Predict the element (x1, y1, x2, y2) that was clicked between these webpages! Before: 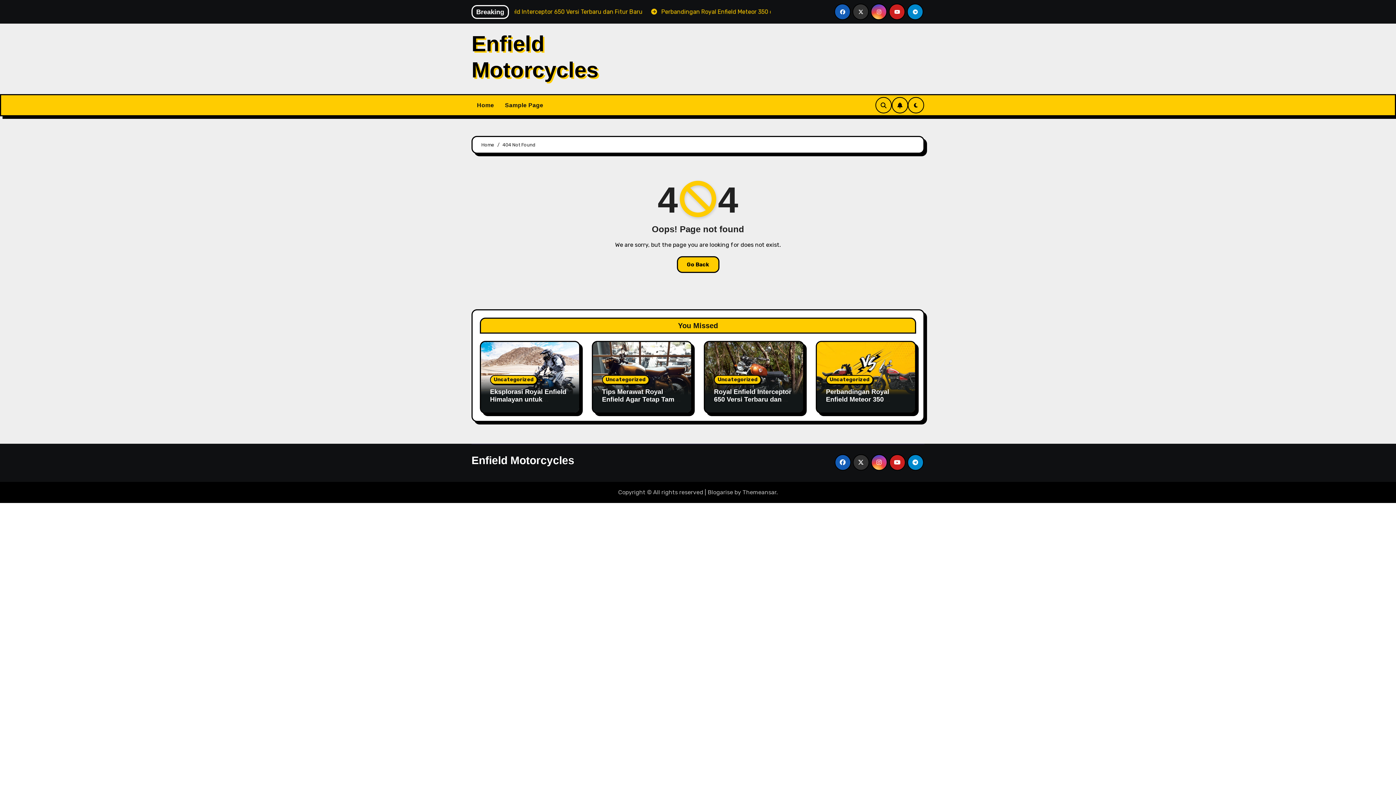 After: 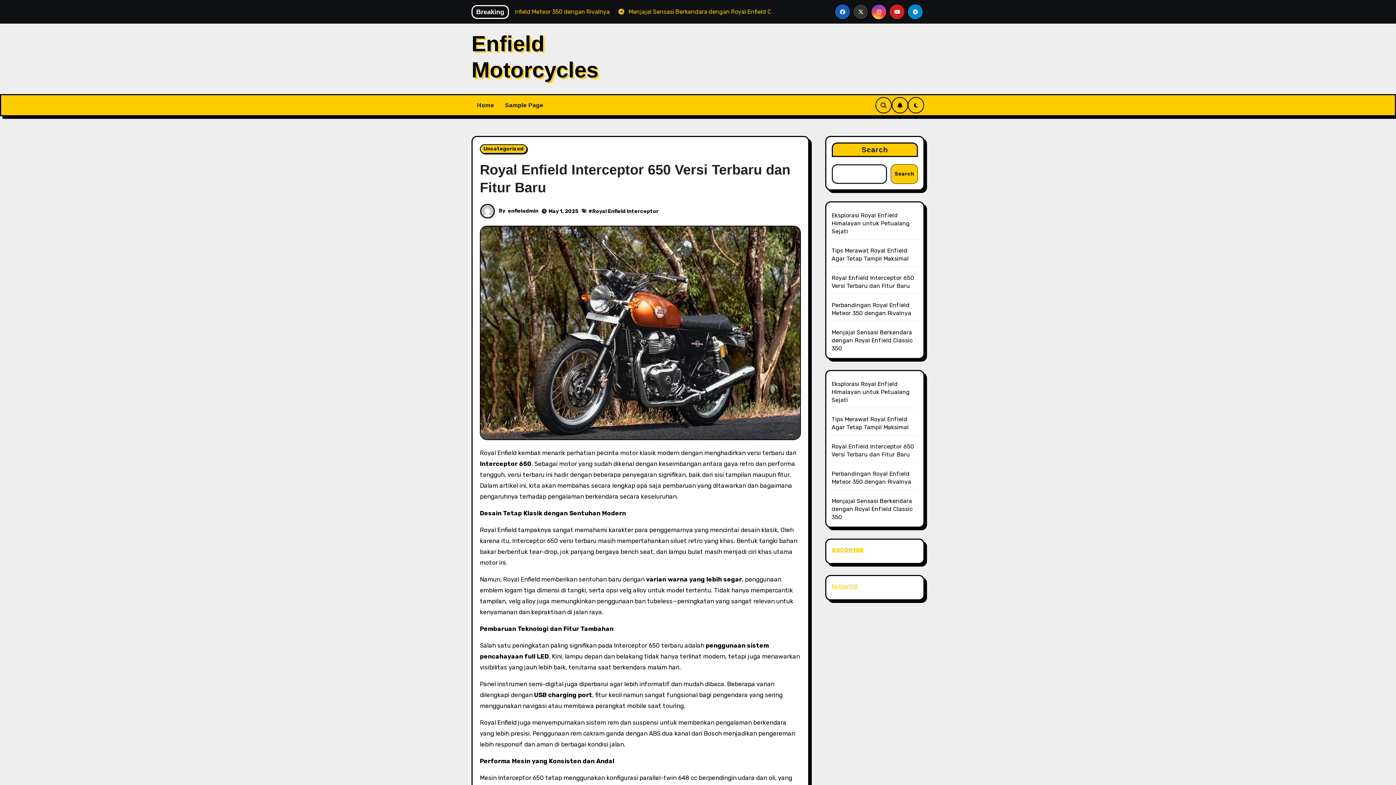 Action: bbox: (714, 388, 791, 410) label: Royal Enfield Interceptor 650 Versi Terbaru dan Fitur Baru